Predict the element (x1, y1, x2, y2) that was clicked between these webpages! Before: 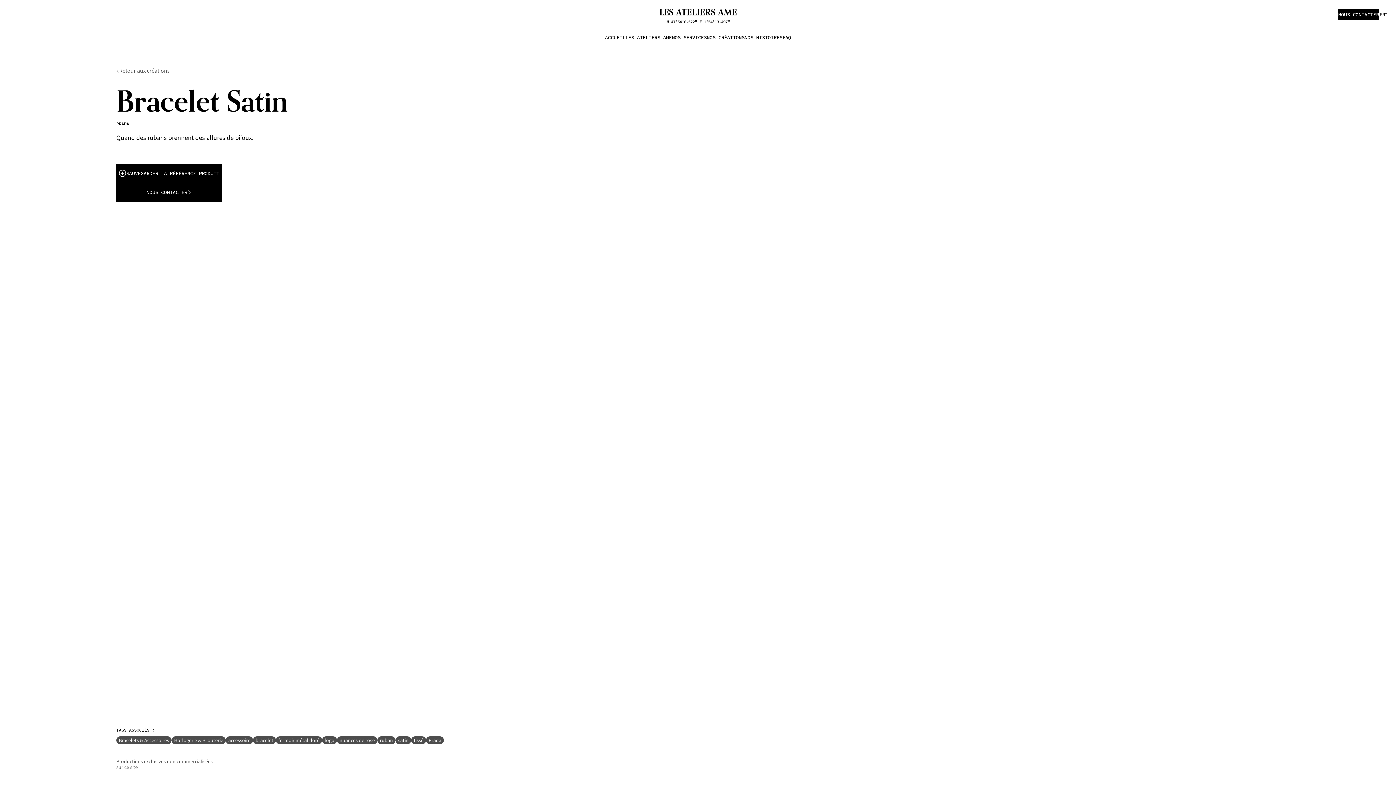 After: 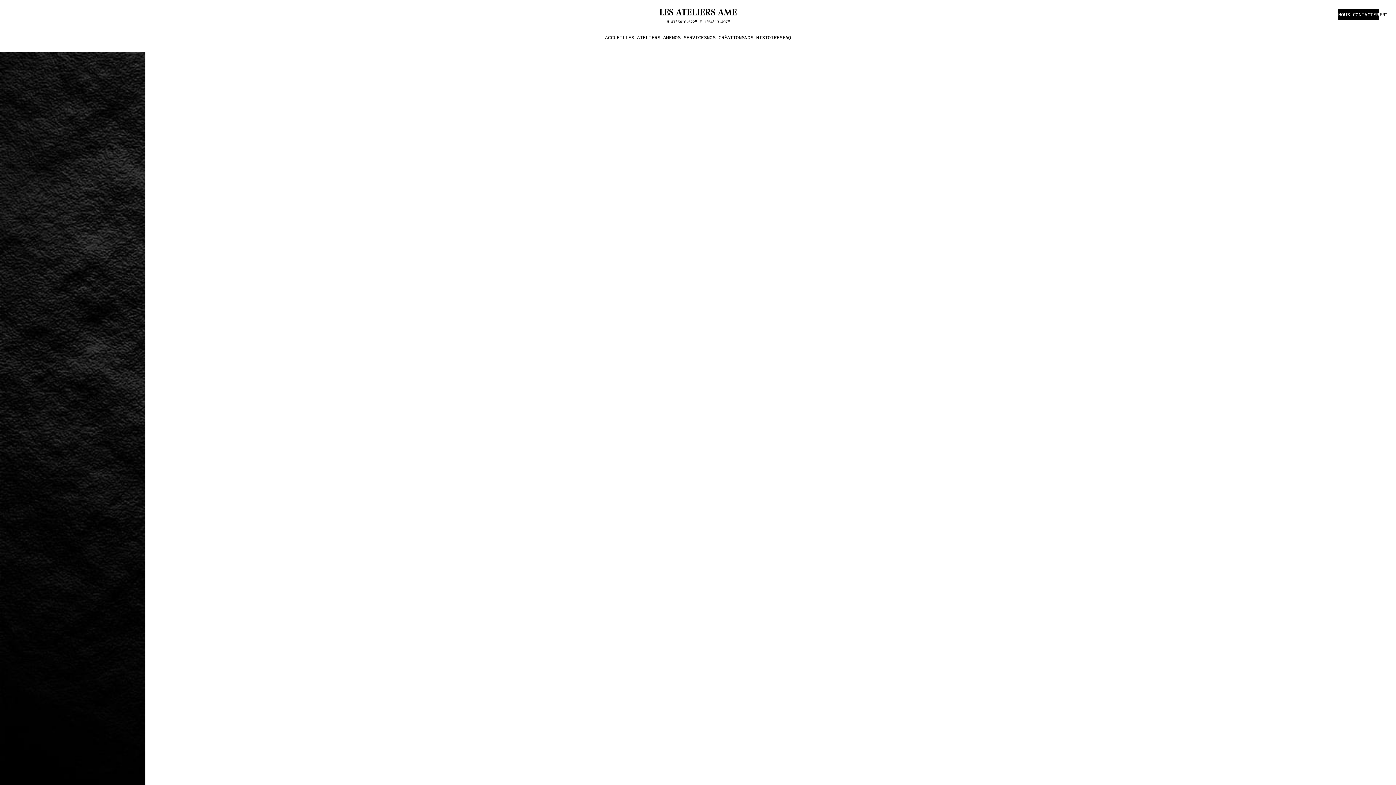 Action: bbox: (322, 736, 337, 744) label: logo